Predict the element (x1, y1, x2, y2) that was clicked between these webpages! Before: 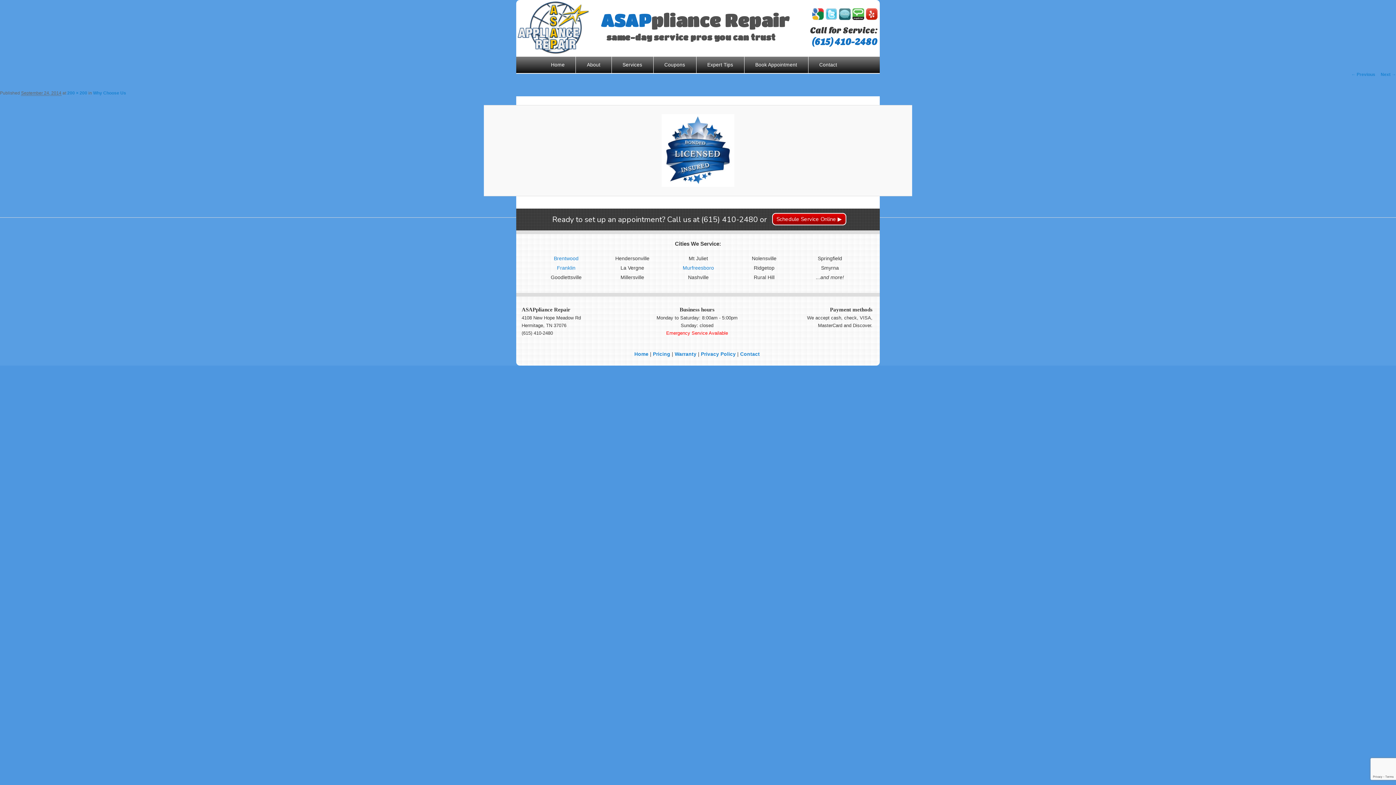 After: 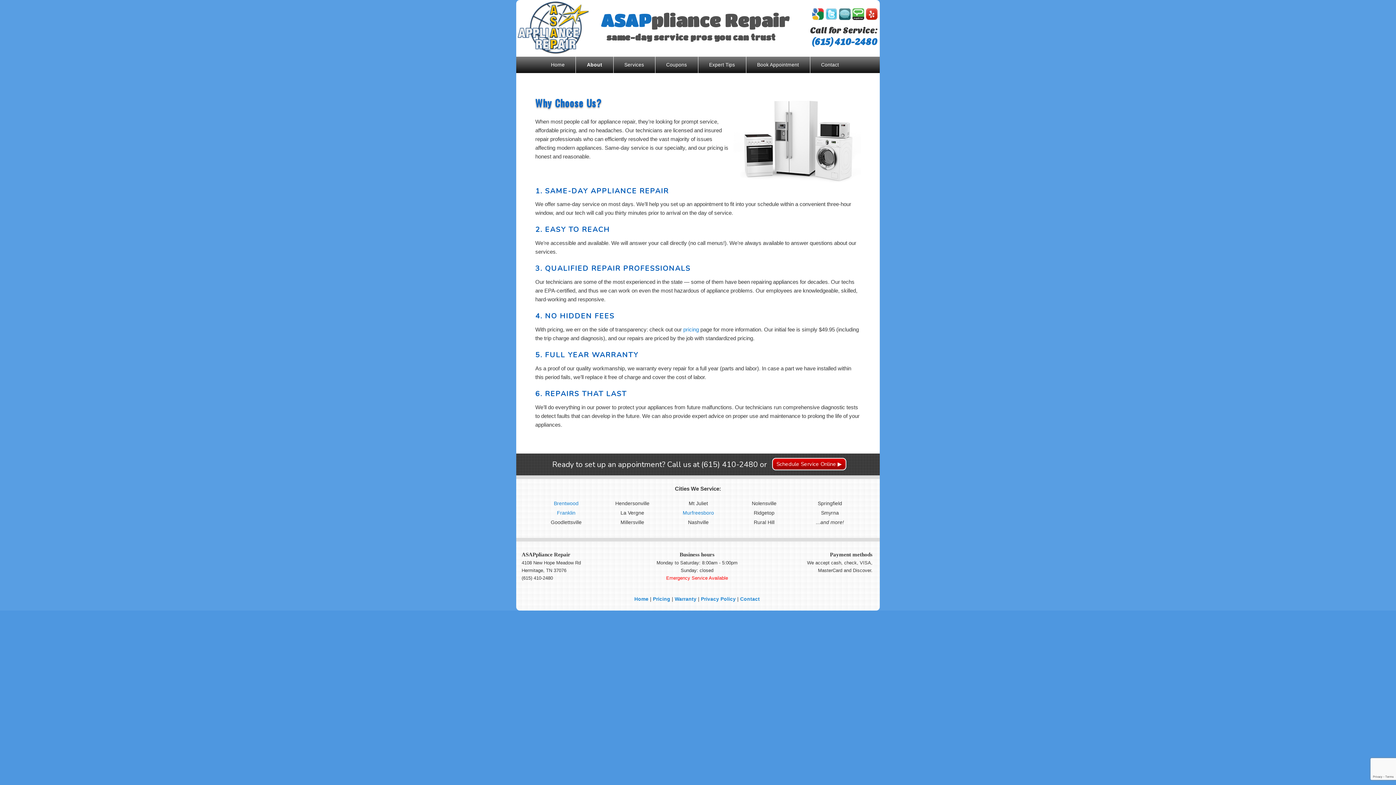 Action: bbox: (576, 56, 611, 73) label: About